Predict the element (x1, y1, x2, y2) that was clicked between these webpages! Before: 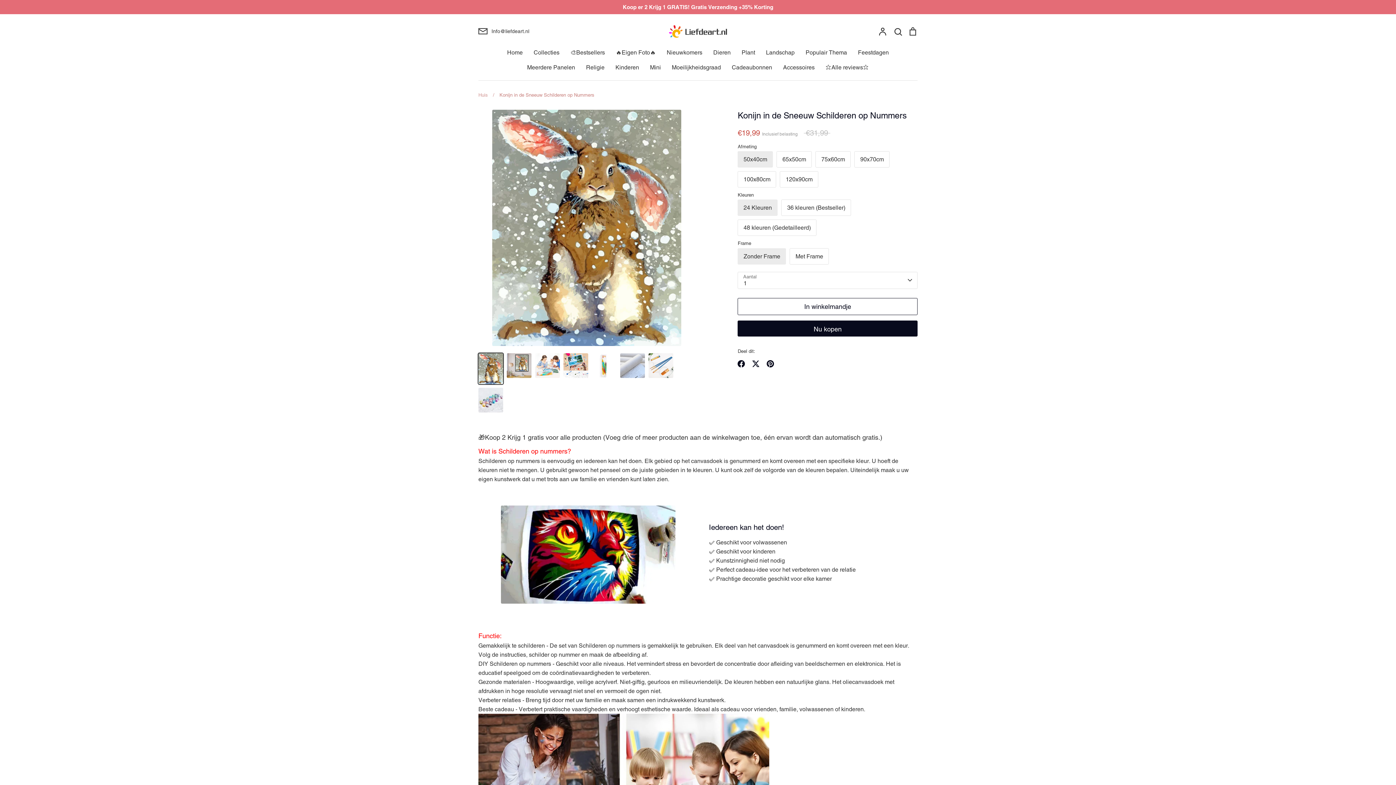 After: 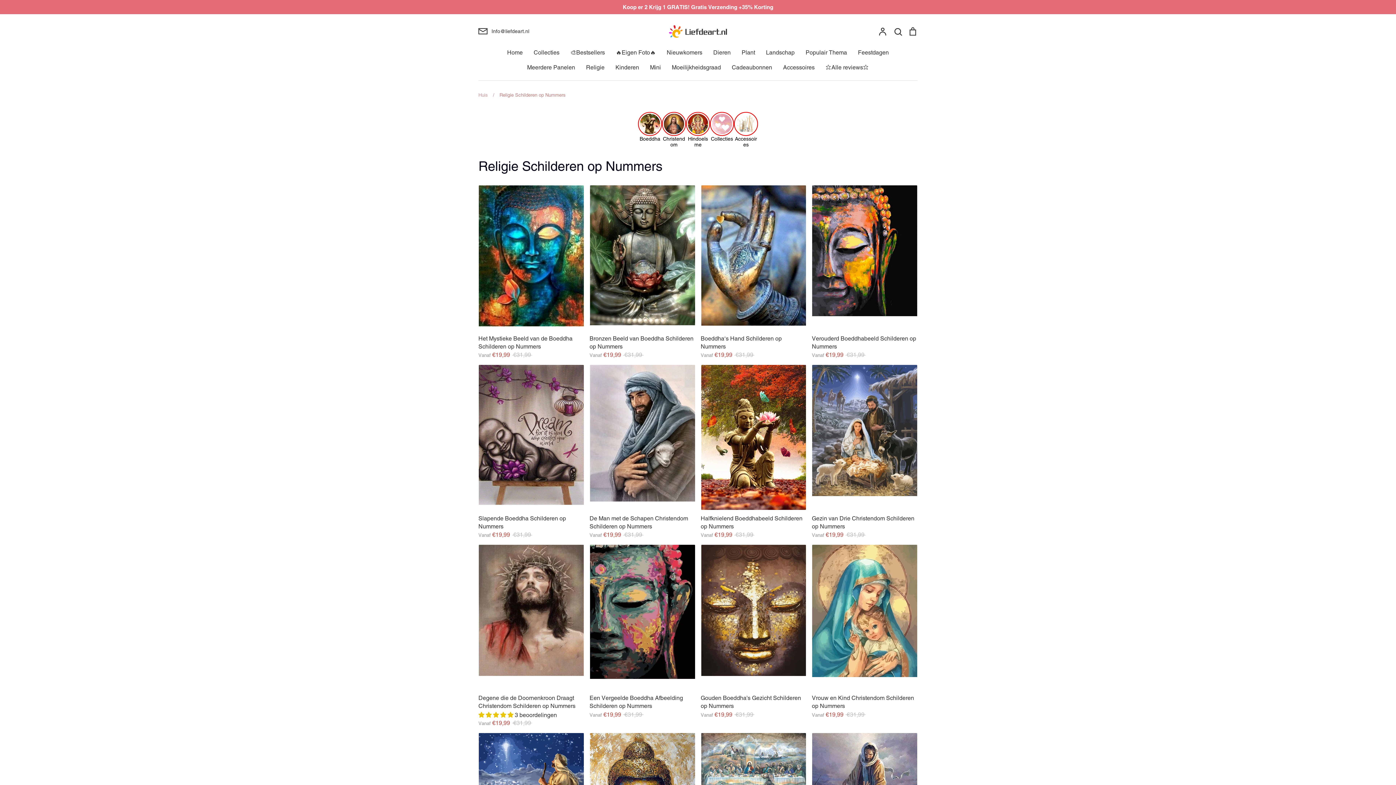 Action: bbox: (586, 63, 604, 70) label: Religie